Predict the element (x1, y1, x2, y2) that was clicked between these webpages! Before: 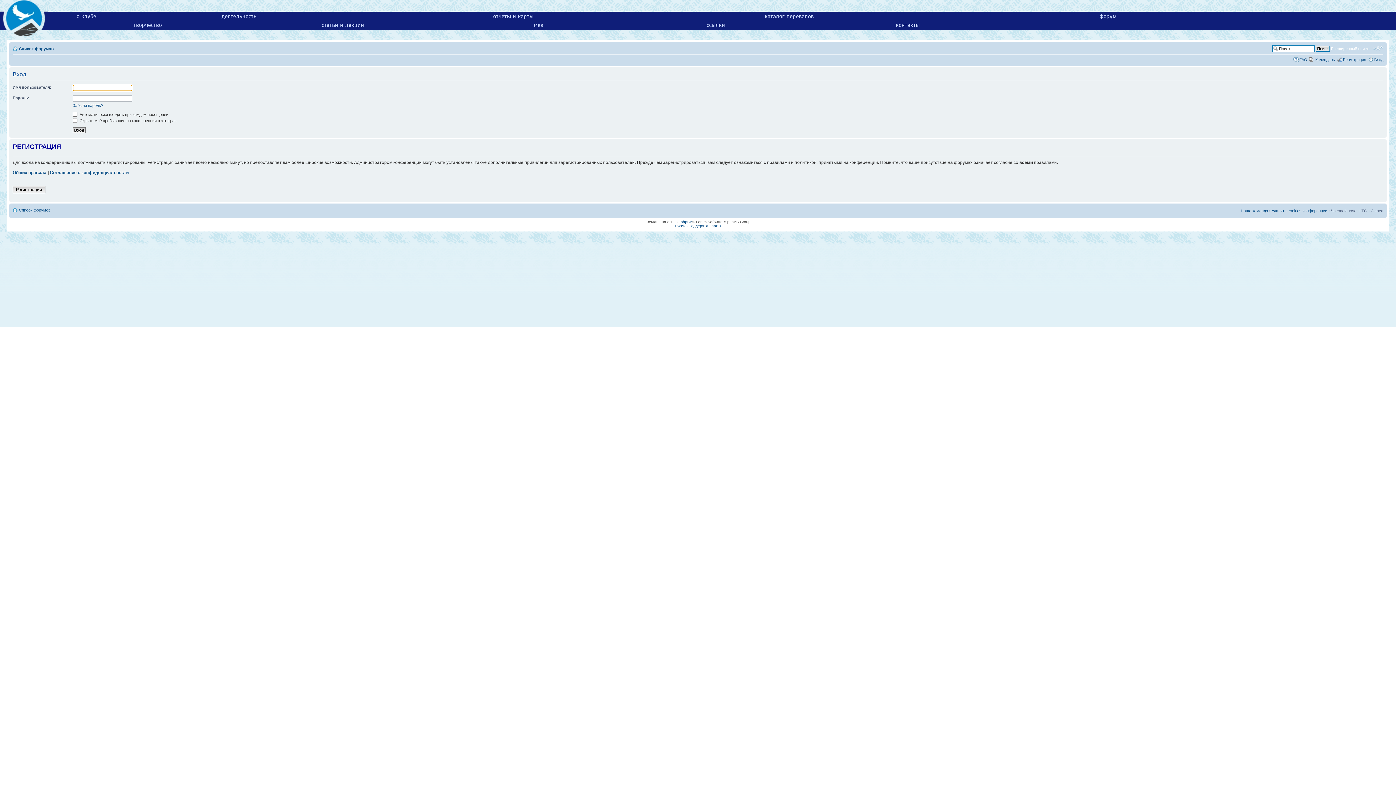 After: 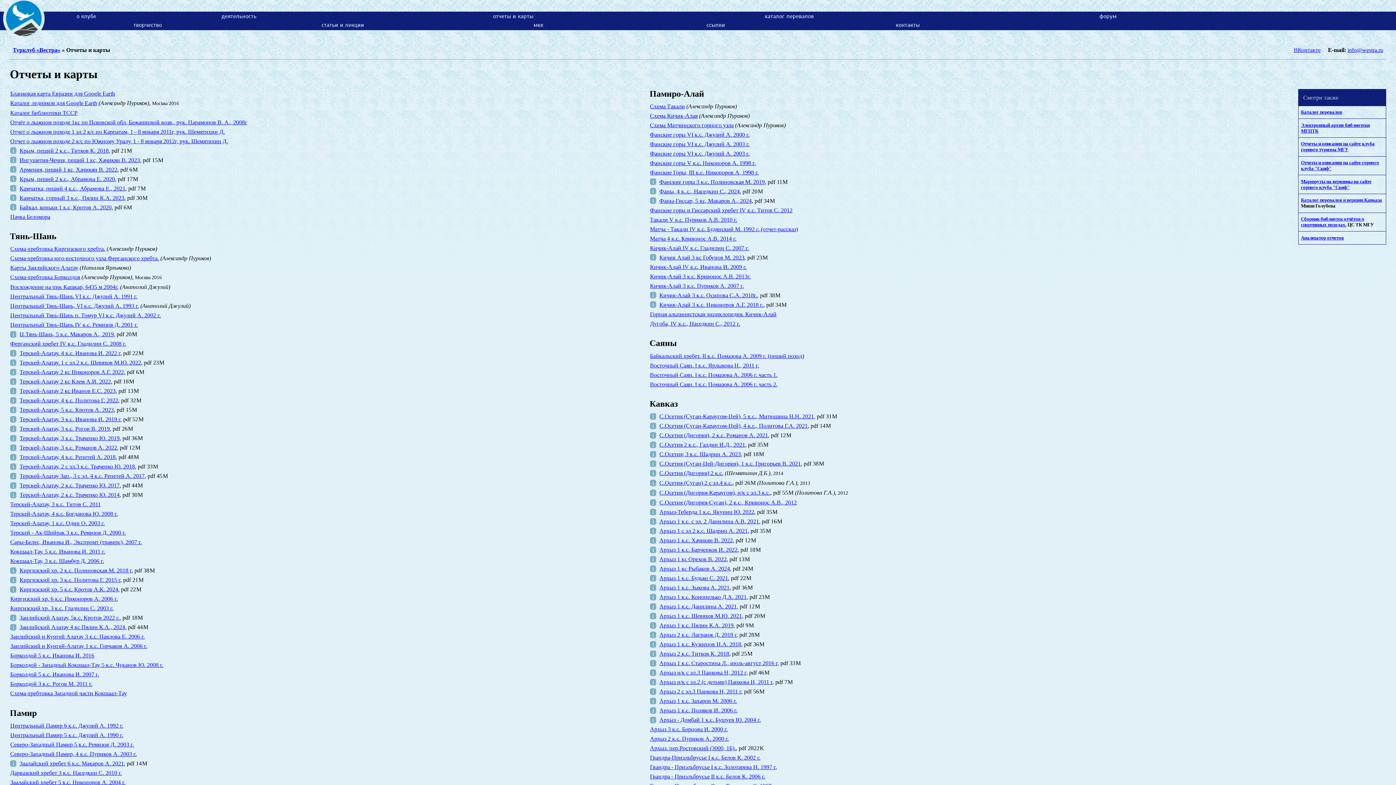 Action: label: отчеты и карты bbox: (493, 12, 533, 19)